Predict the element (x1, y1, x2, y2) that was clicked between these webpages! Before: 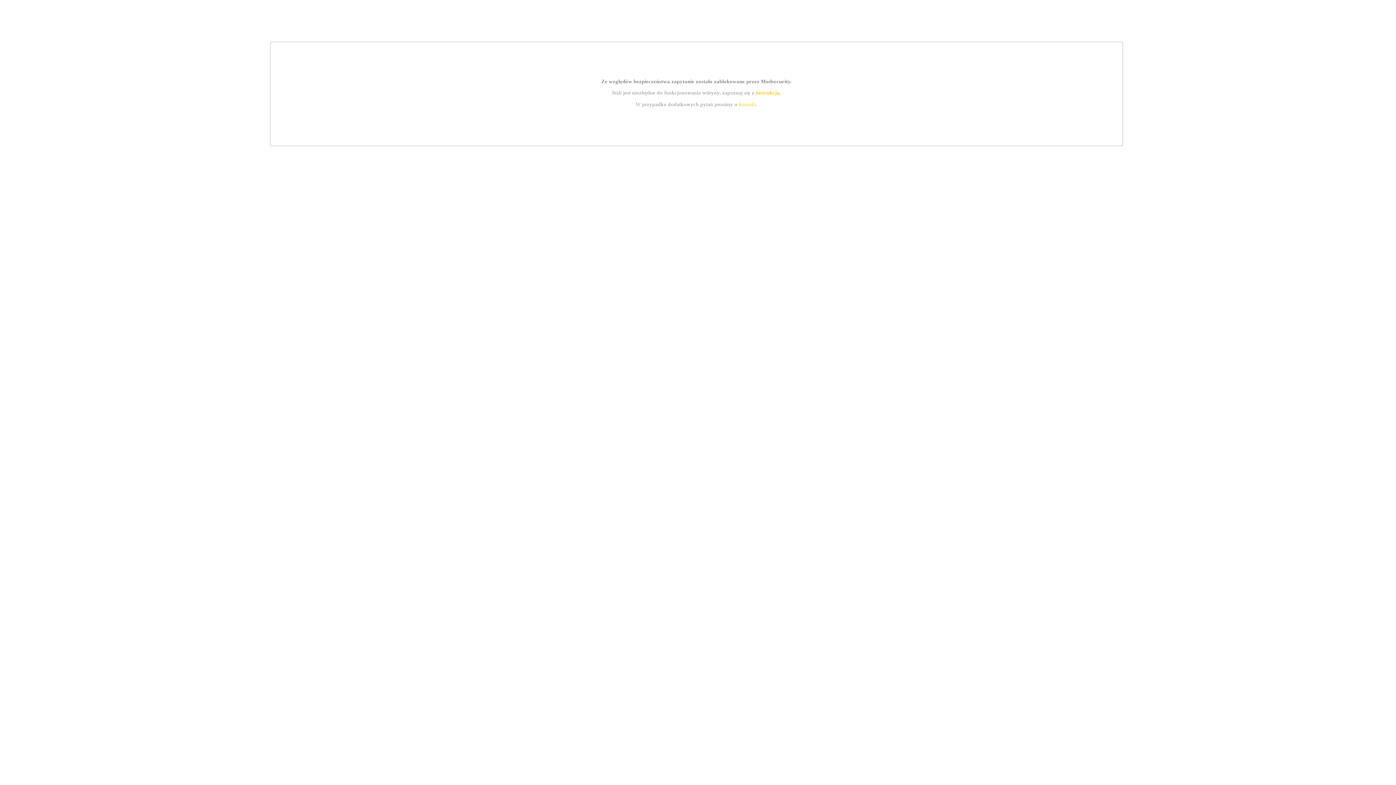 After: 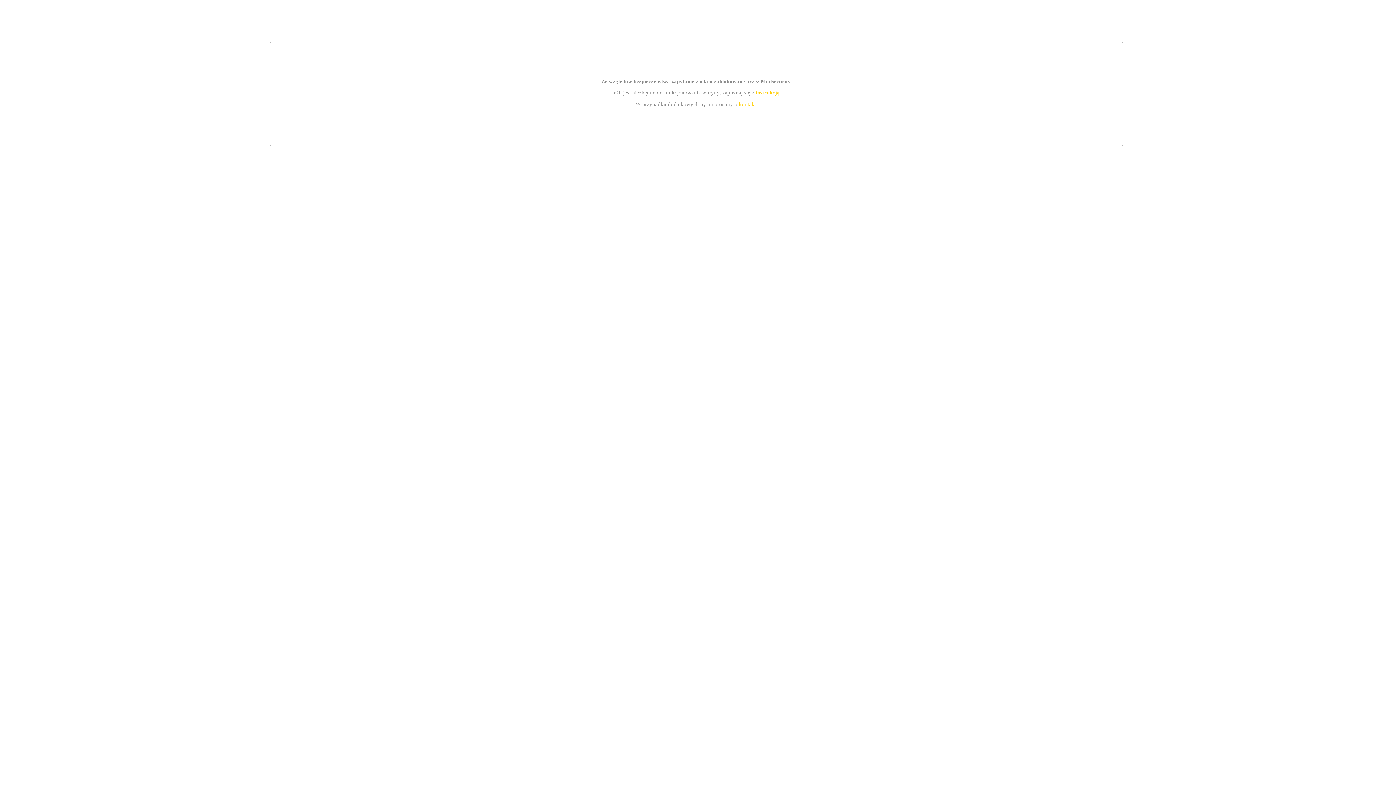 Action: label: kontakt bbox: (739, 101, 756, 107)